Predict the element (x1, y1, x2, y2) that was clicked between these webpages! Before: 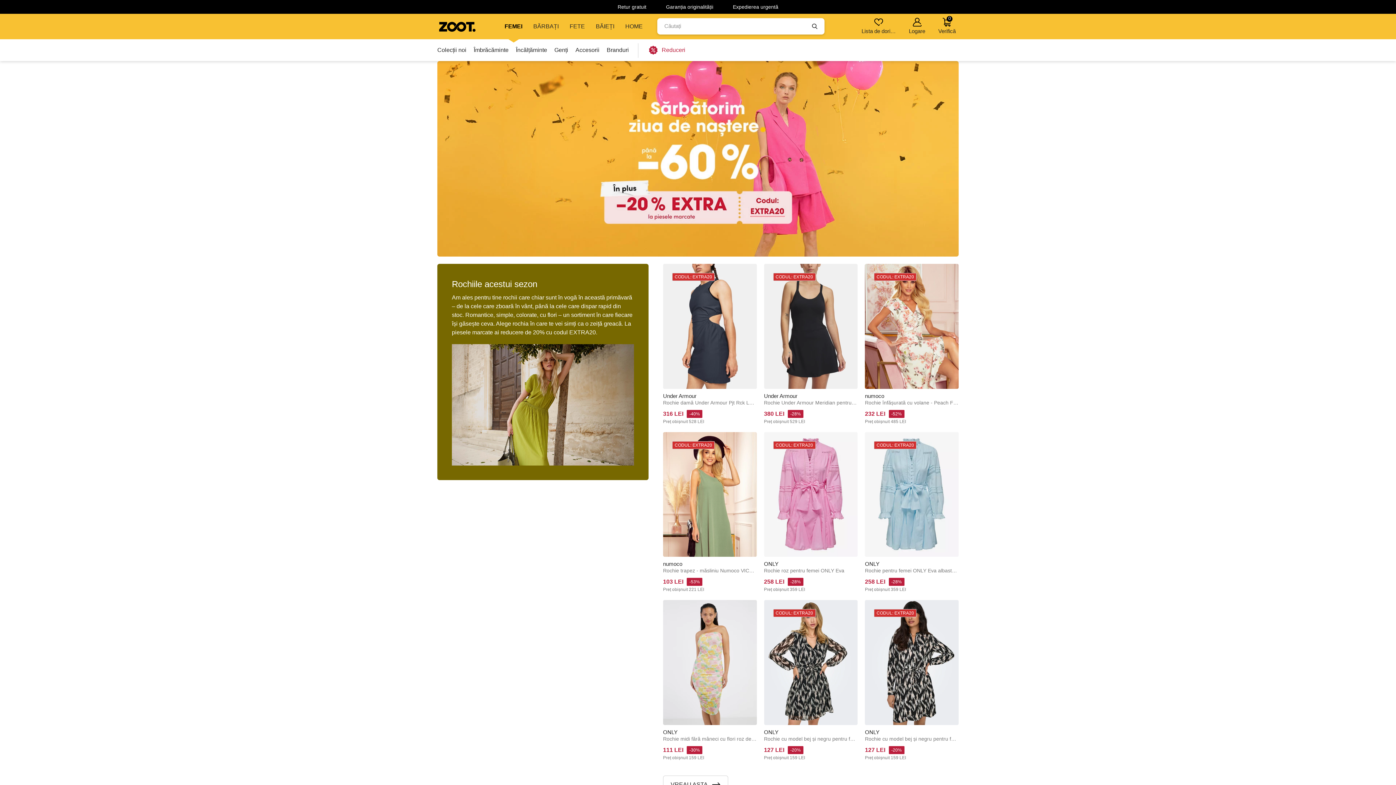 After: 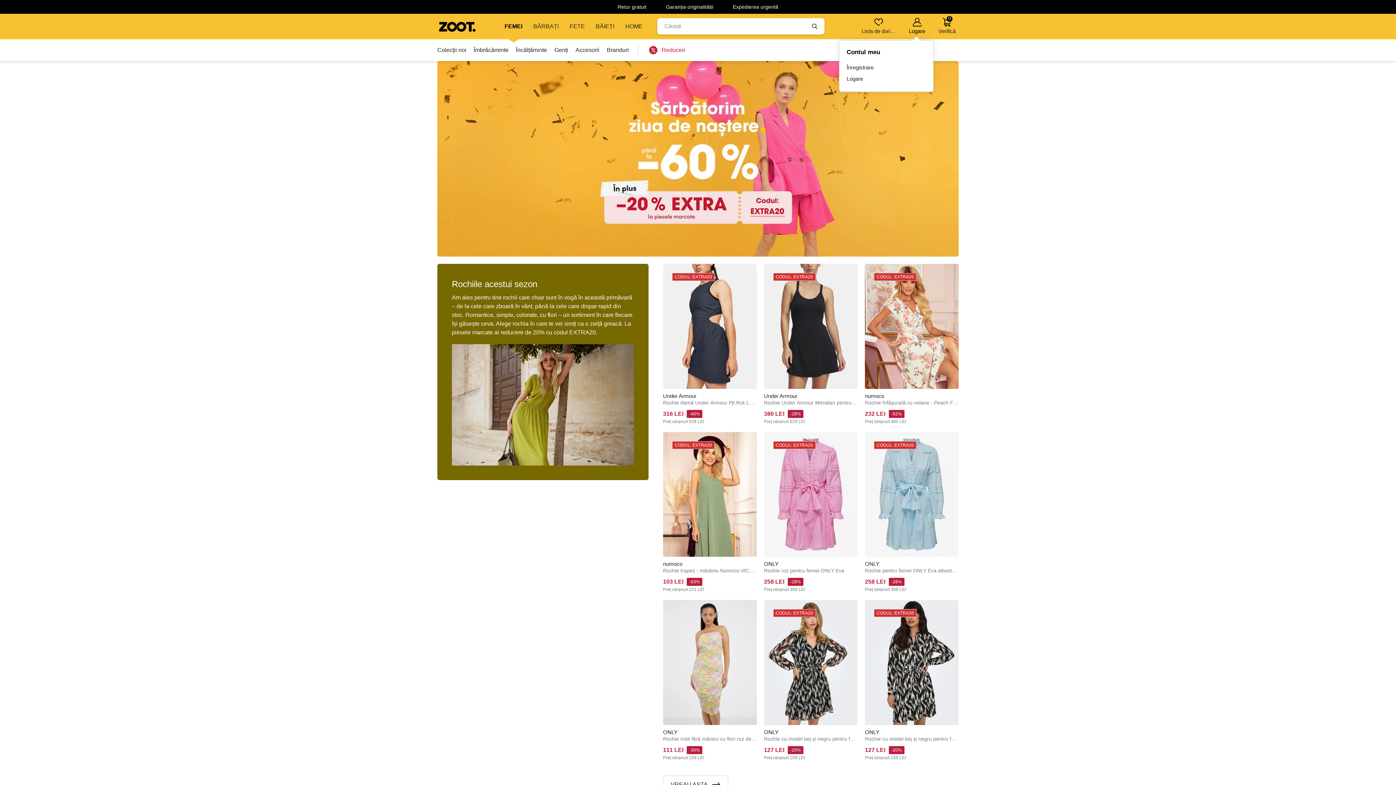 Action: label: Logare bbox: (908, 13, 926, 39)